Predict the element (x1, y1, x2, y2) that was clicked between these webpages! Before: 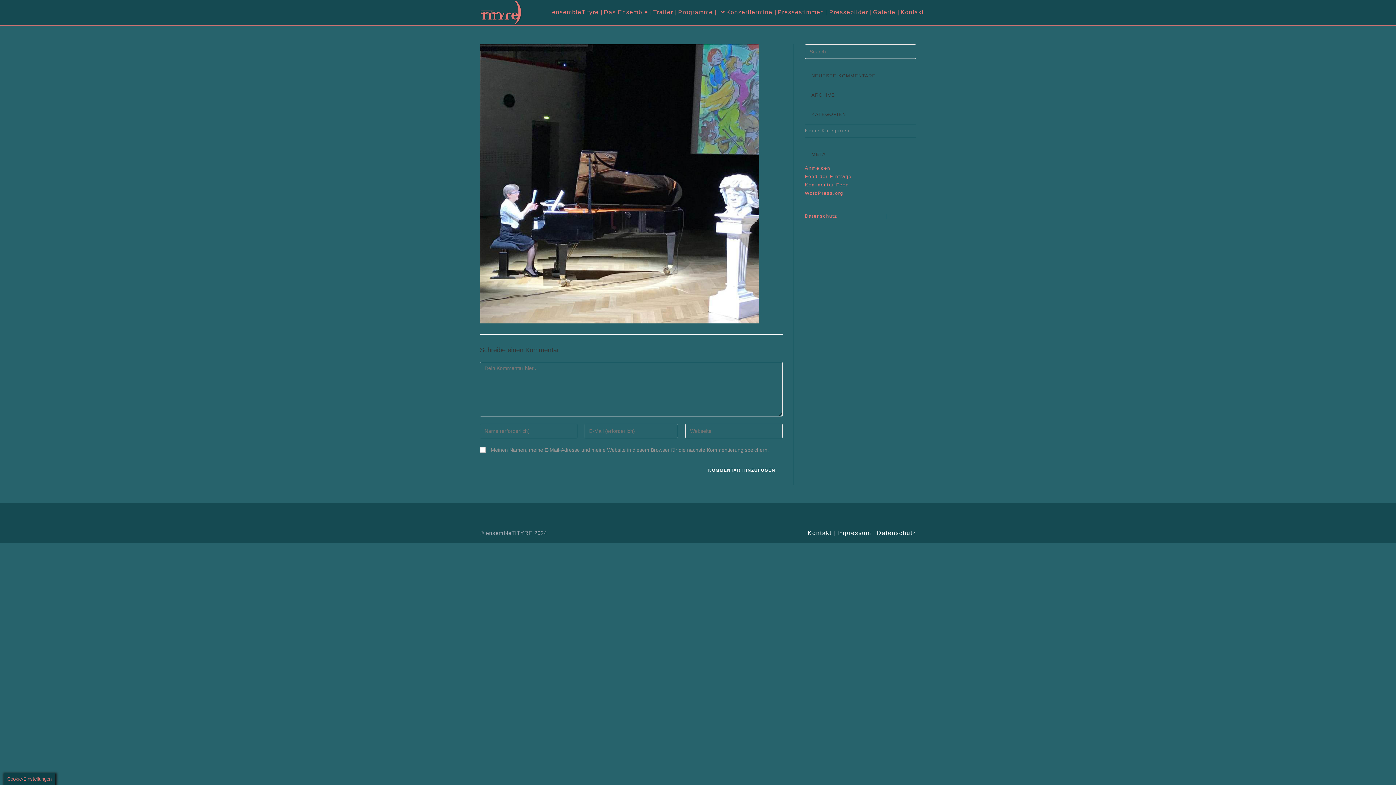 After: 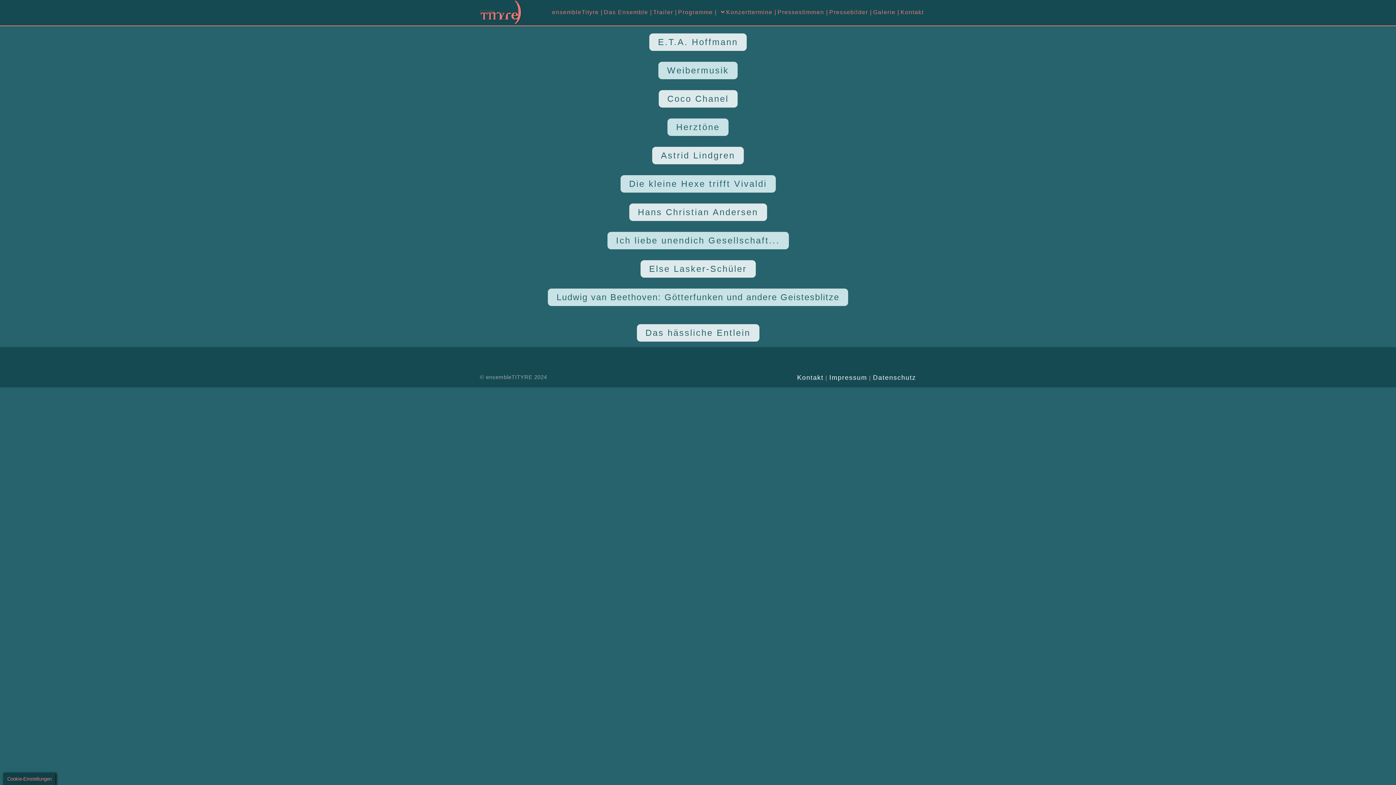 Action: bbox: (675, 0, 728, 24) label: Programme | 